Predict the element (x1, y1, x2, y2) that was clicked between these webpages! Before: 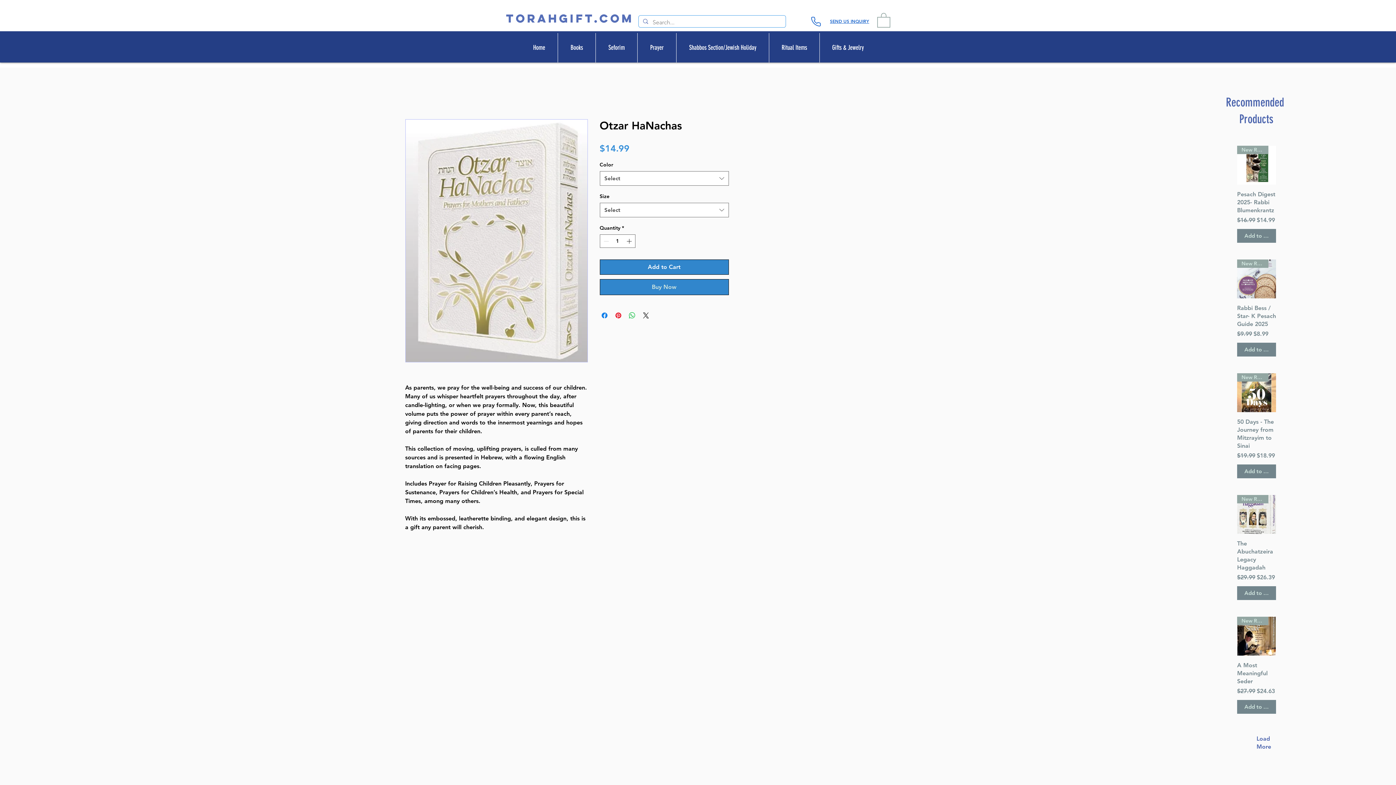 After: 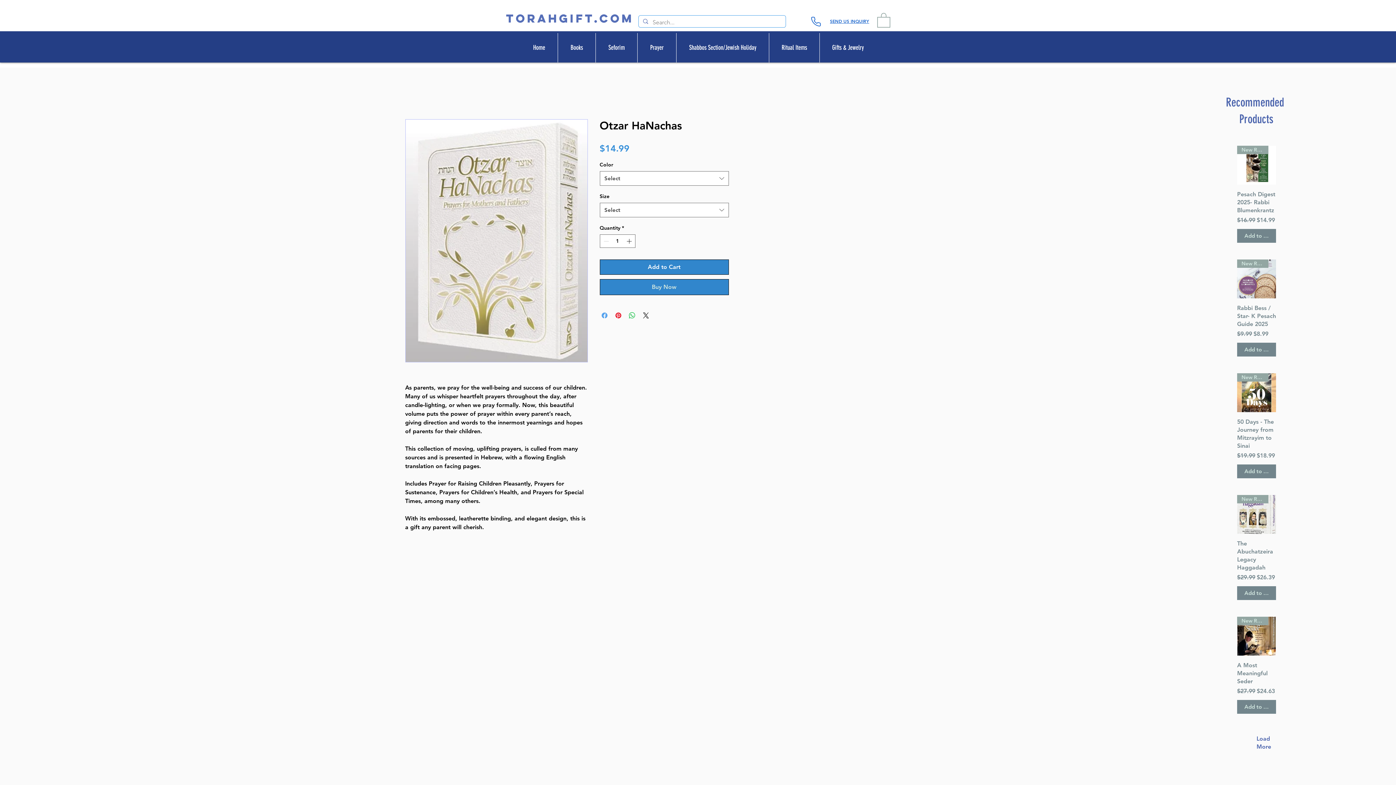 Action: label: Share on Facebook bbox: (600, 311, 608, 319)